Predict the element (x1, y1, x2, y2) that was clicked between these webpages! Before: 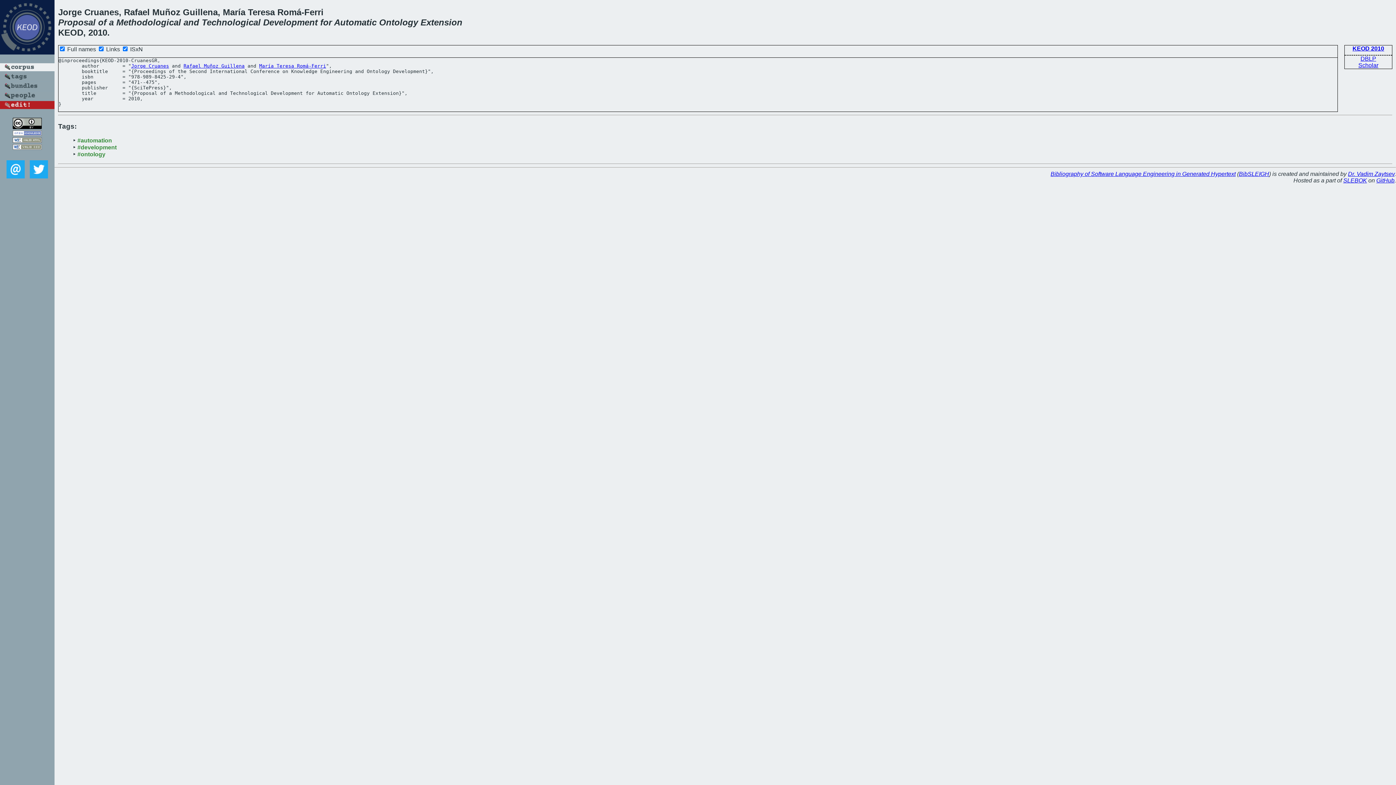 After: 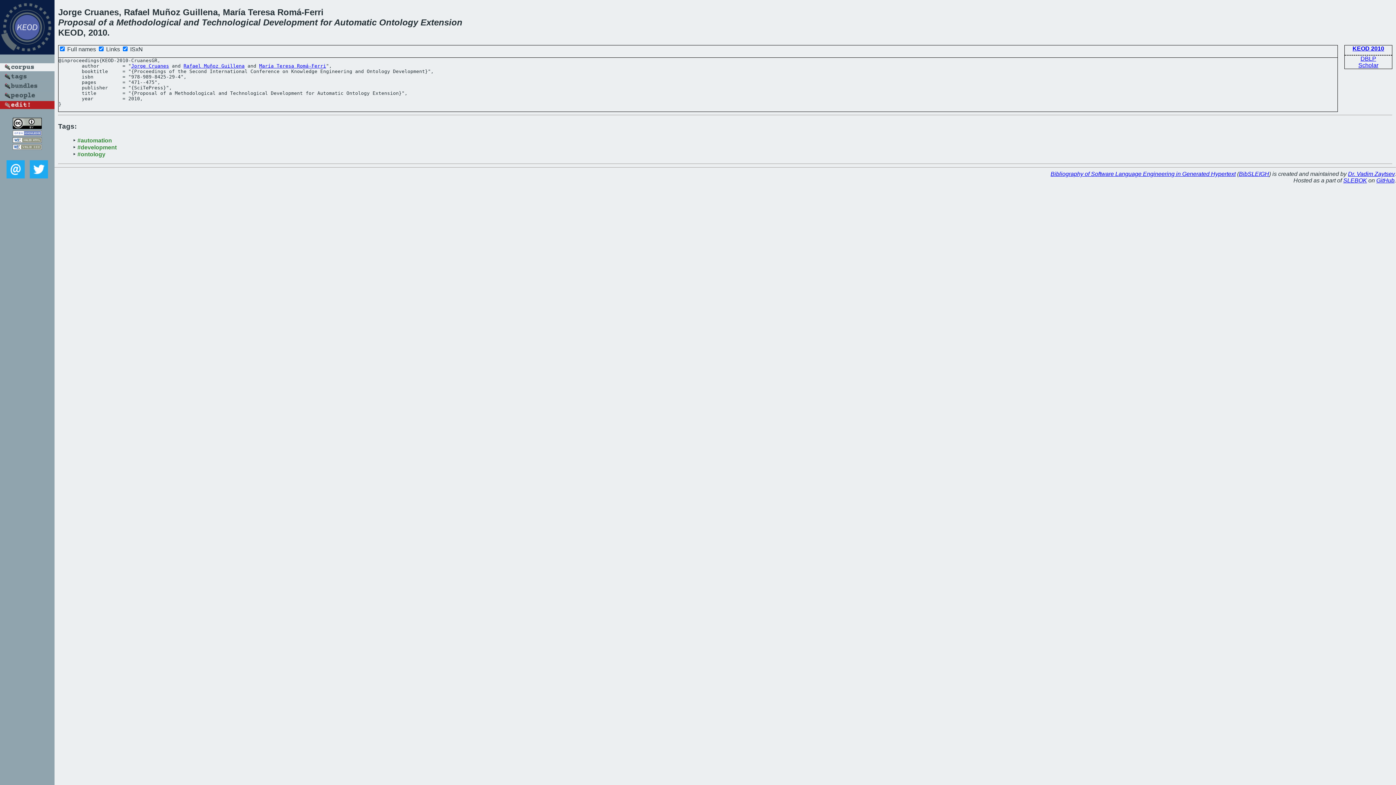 Action: bbox: (4, 175, 26, 181)